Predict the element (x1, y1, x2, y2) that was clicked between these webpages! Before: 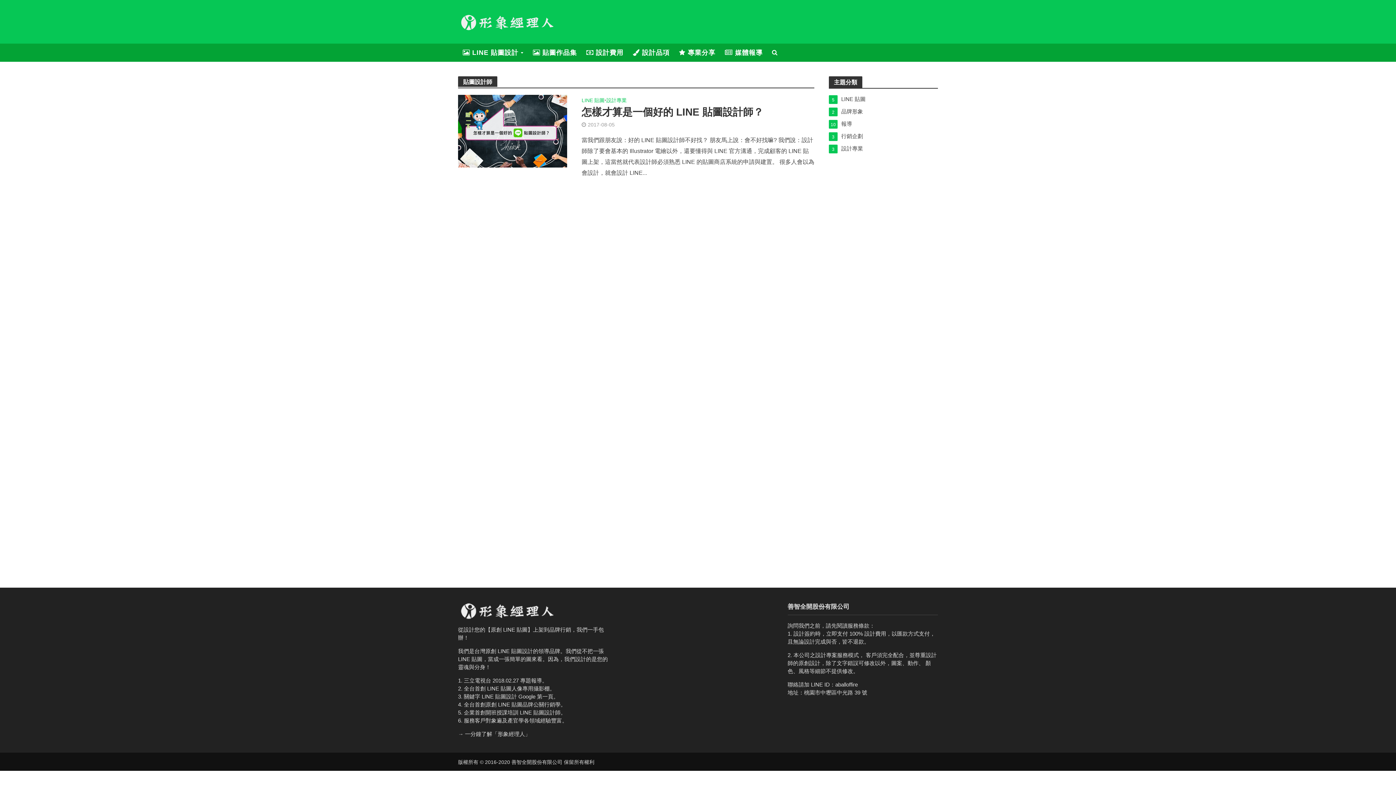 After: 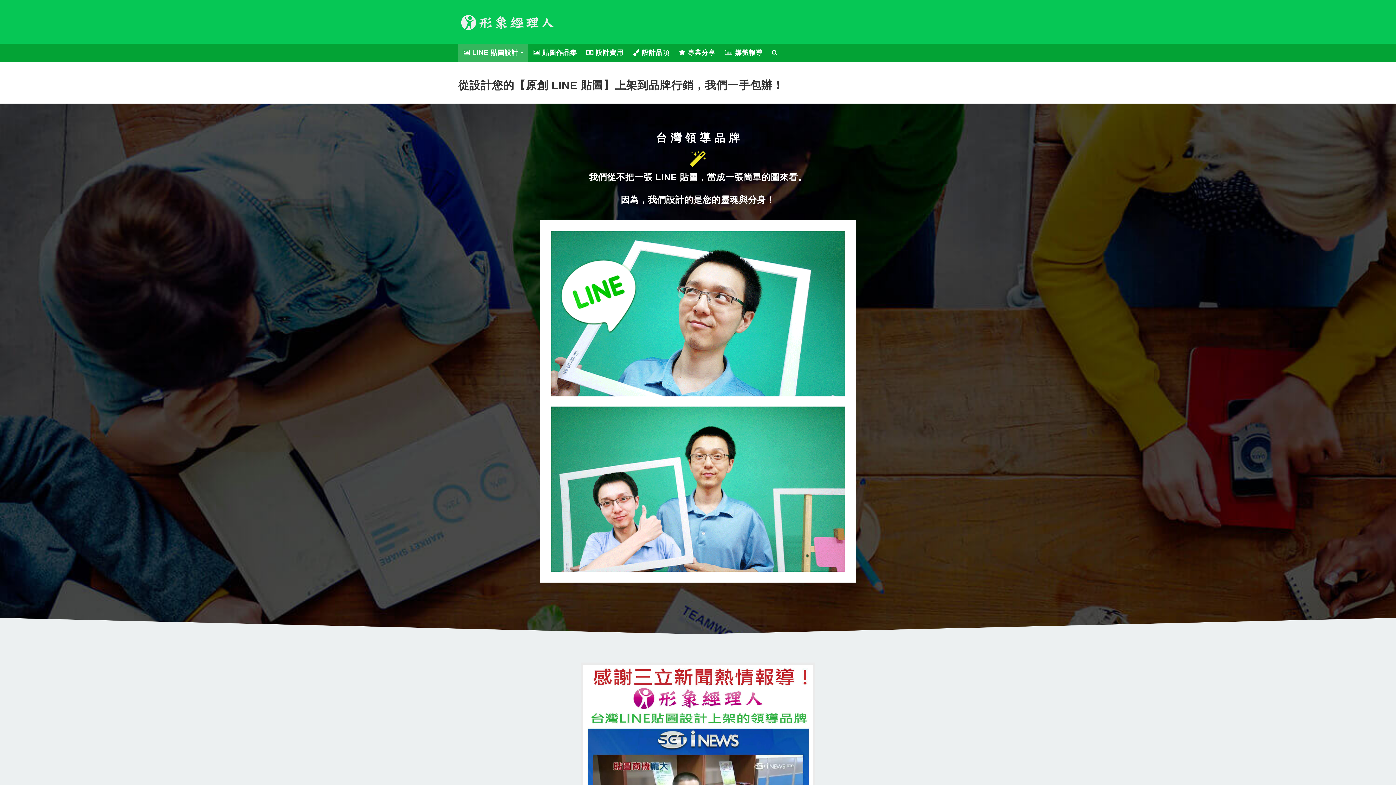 Action: bbox: (458, 13, 557, 29)